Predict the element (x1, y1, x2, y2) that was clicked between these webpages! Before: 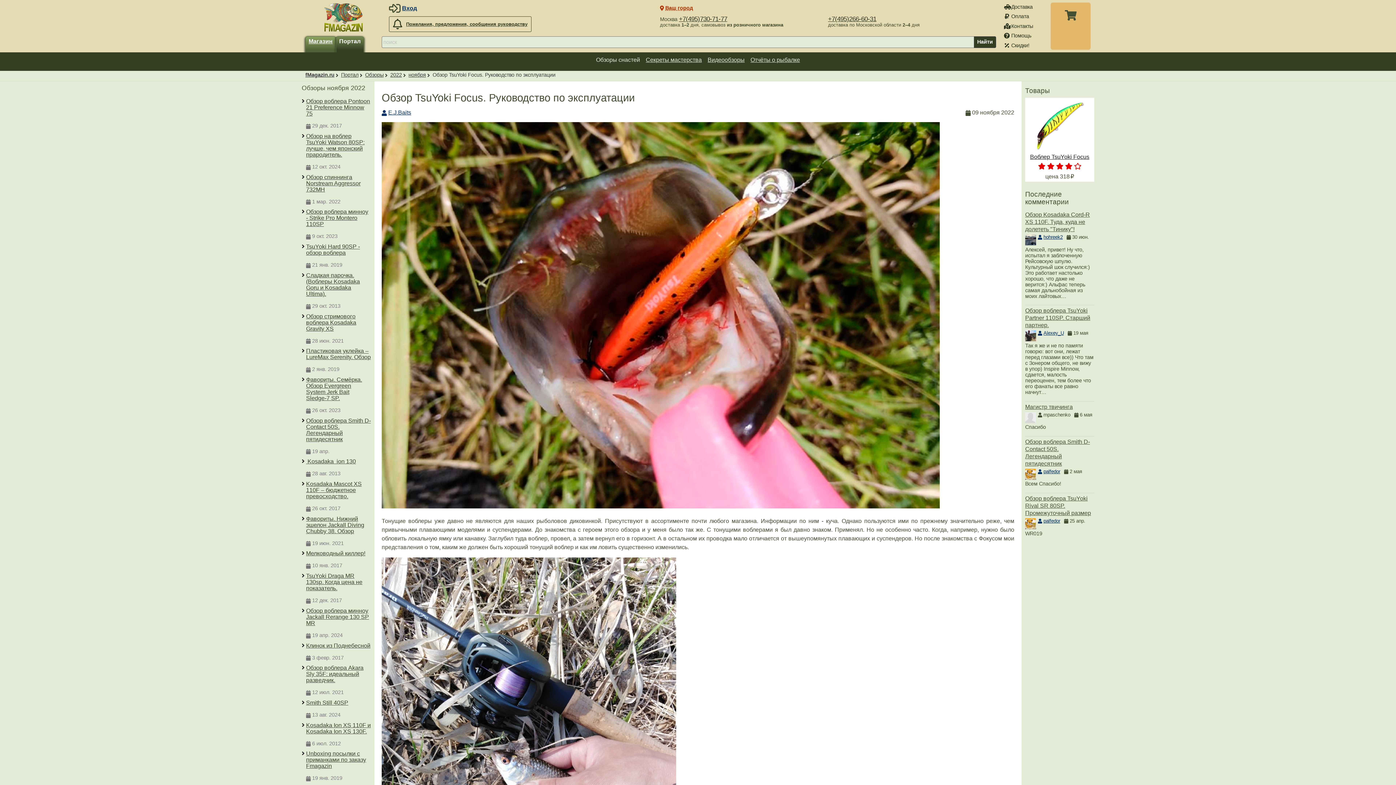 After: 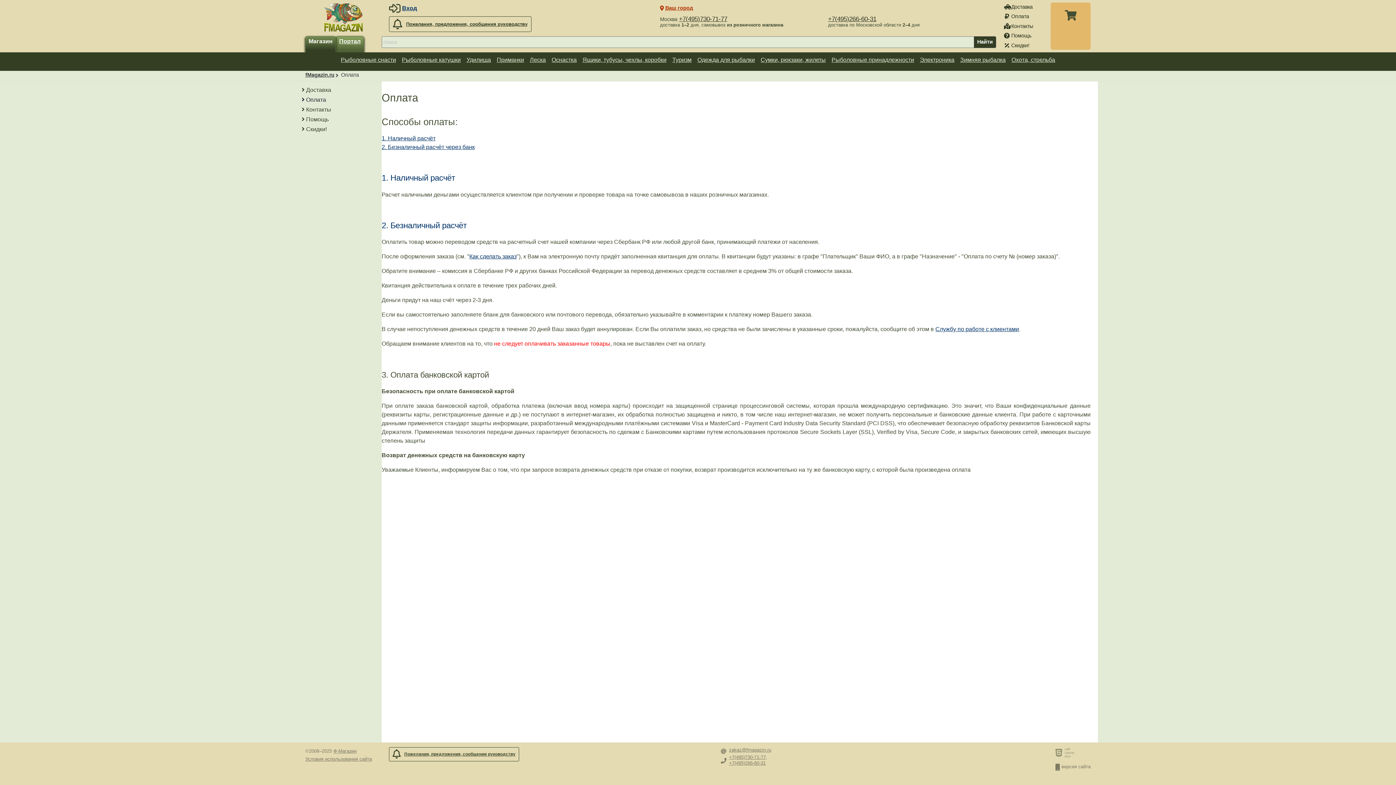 Action: label: Оплата bbox: (1003, 12, 1043, 21)